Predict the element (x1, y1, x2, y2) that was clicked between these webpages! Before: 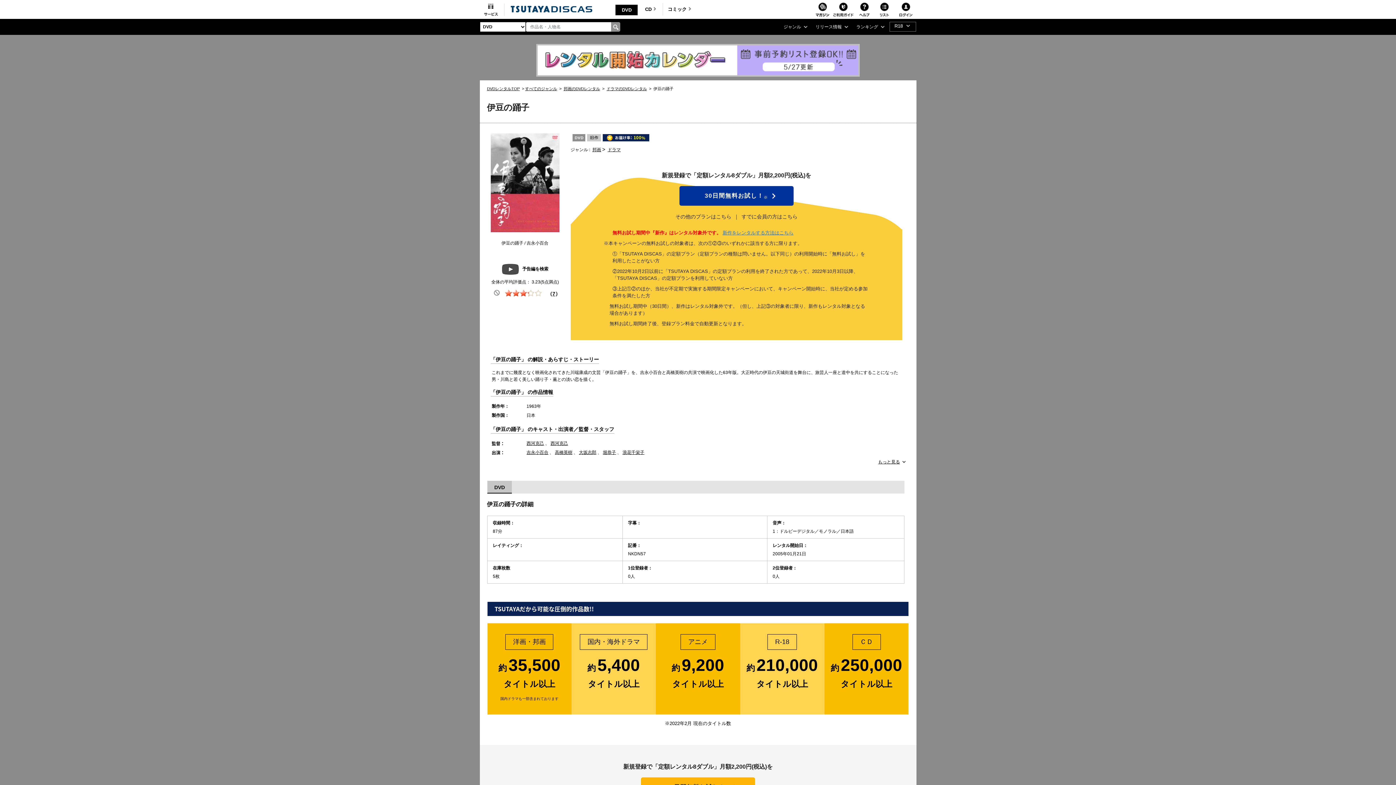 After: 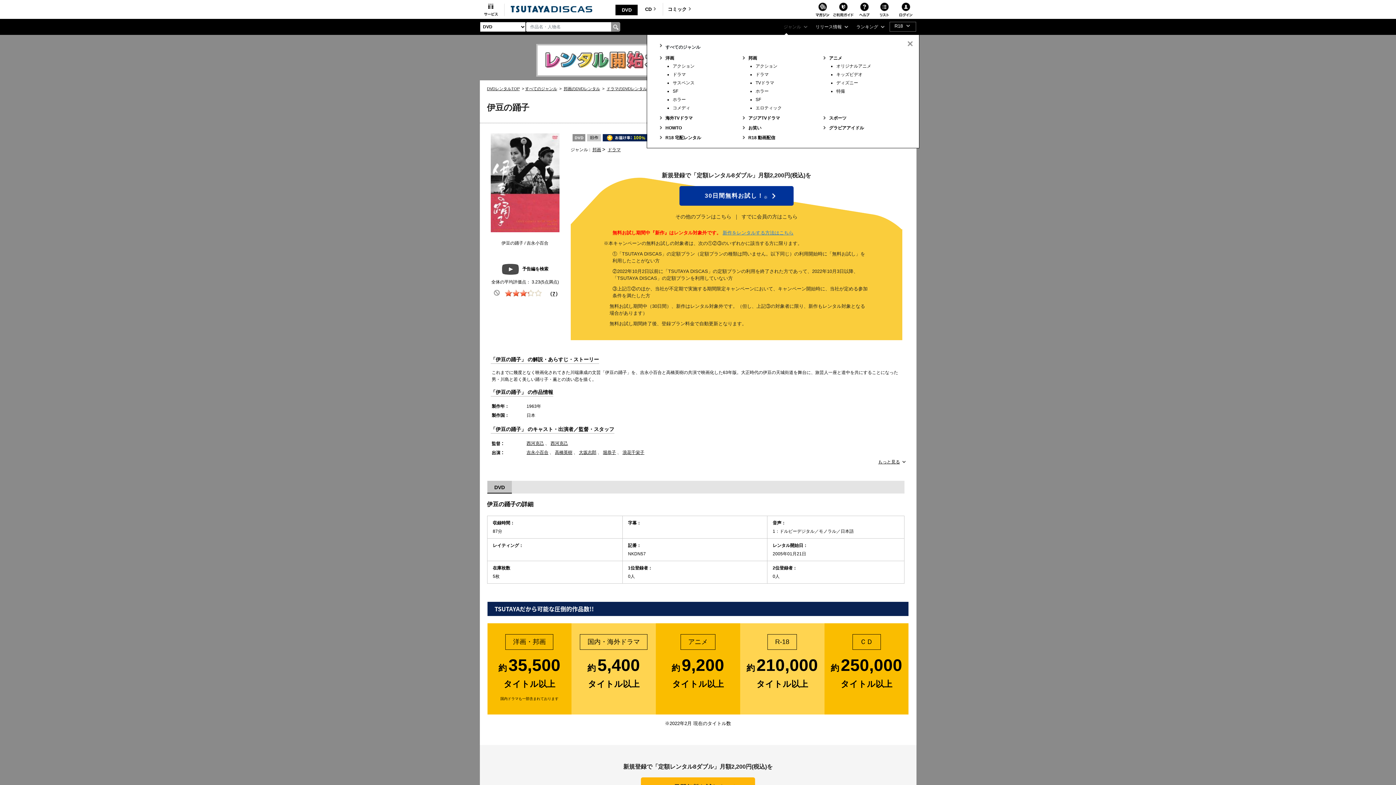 Action: label: ジャンル bbox: (780, 20, 807, 33)